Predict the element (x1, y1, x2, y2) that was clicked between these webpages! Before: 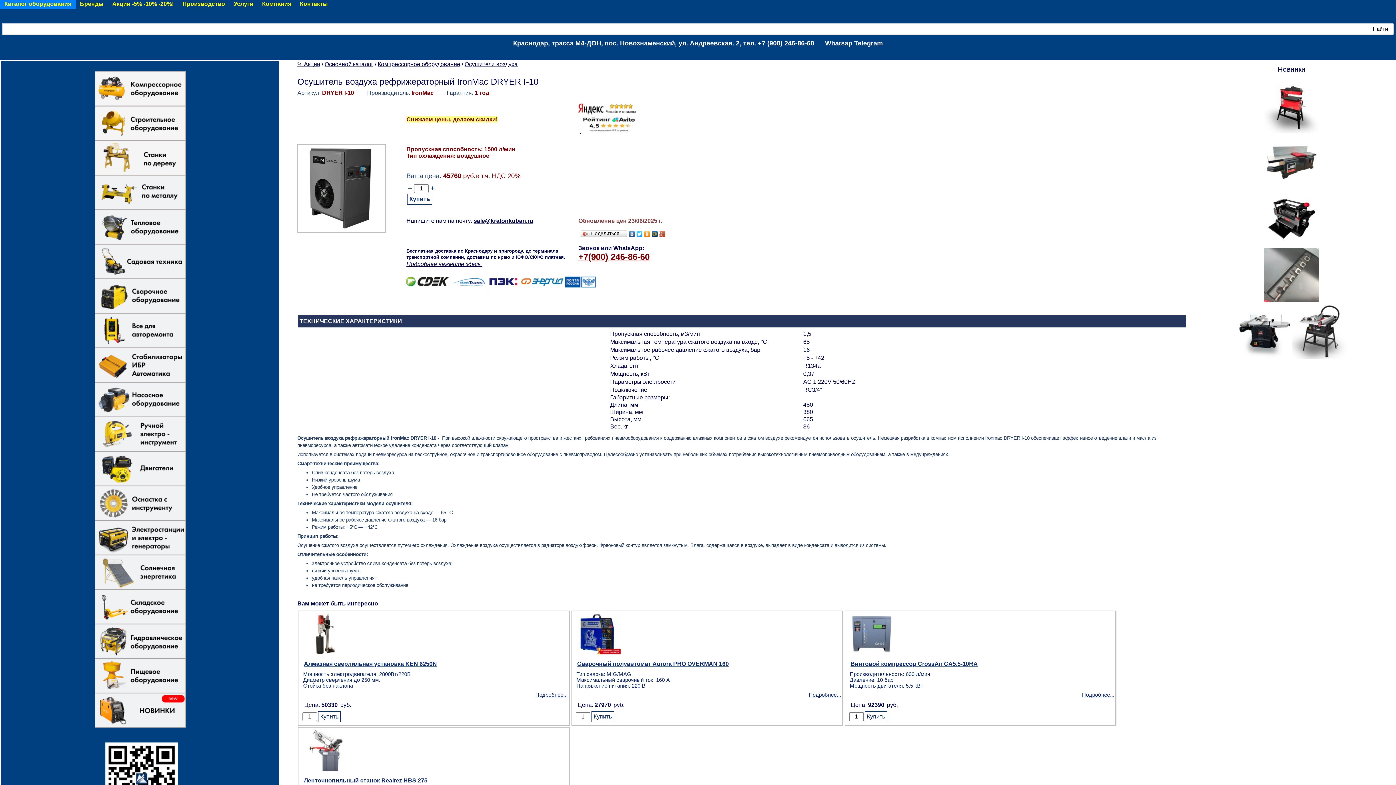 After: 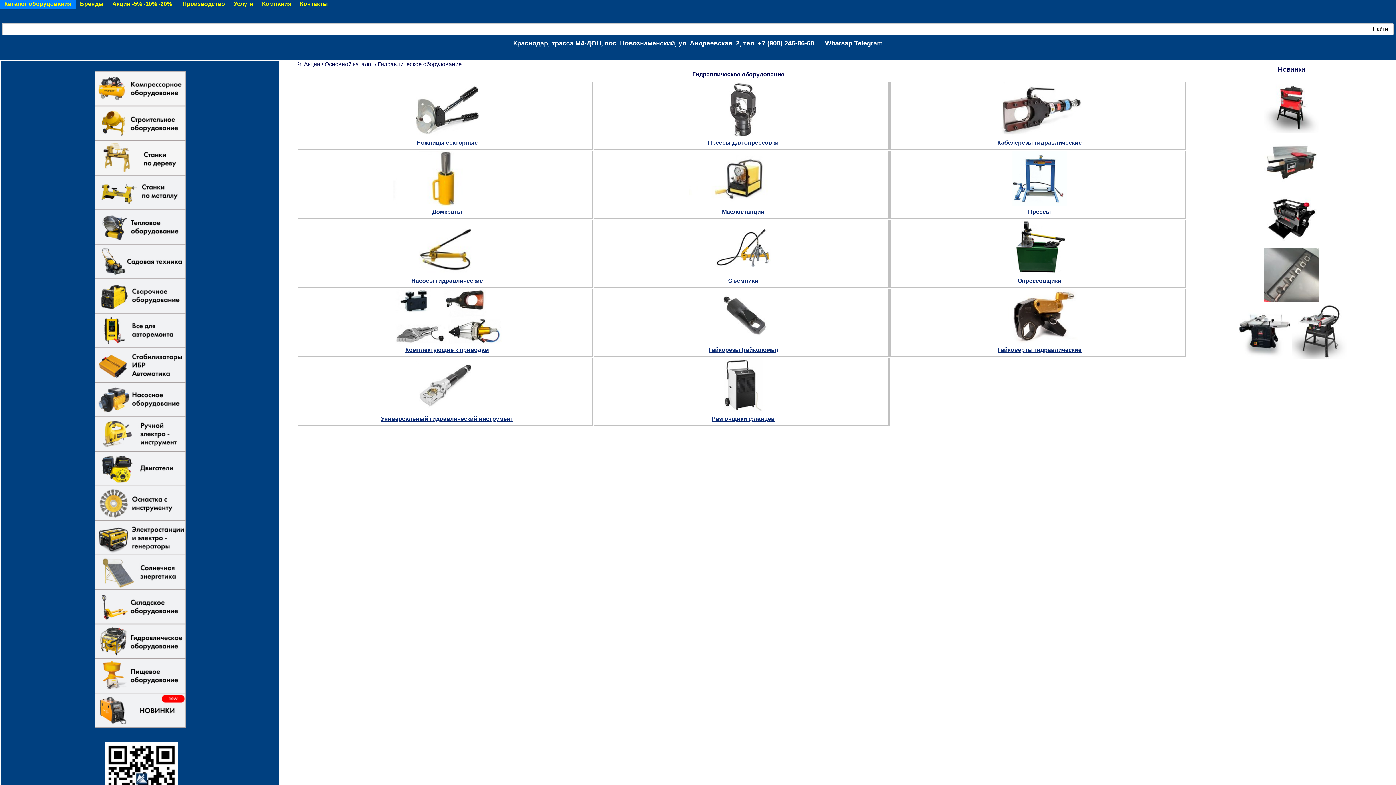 Action: bbox: (94, 653, 185, 660)